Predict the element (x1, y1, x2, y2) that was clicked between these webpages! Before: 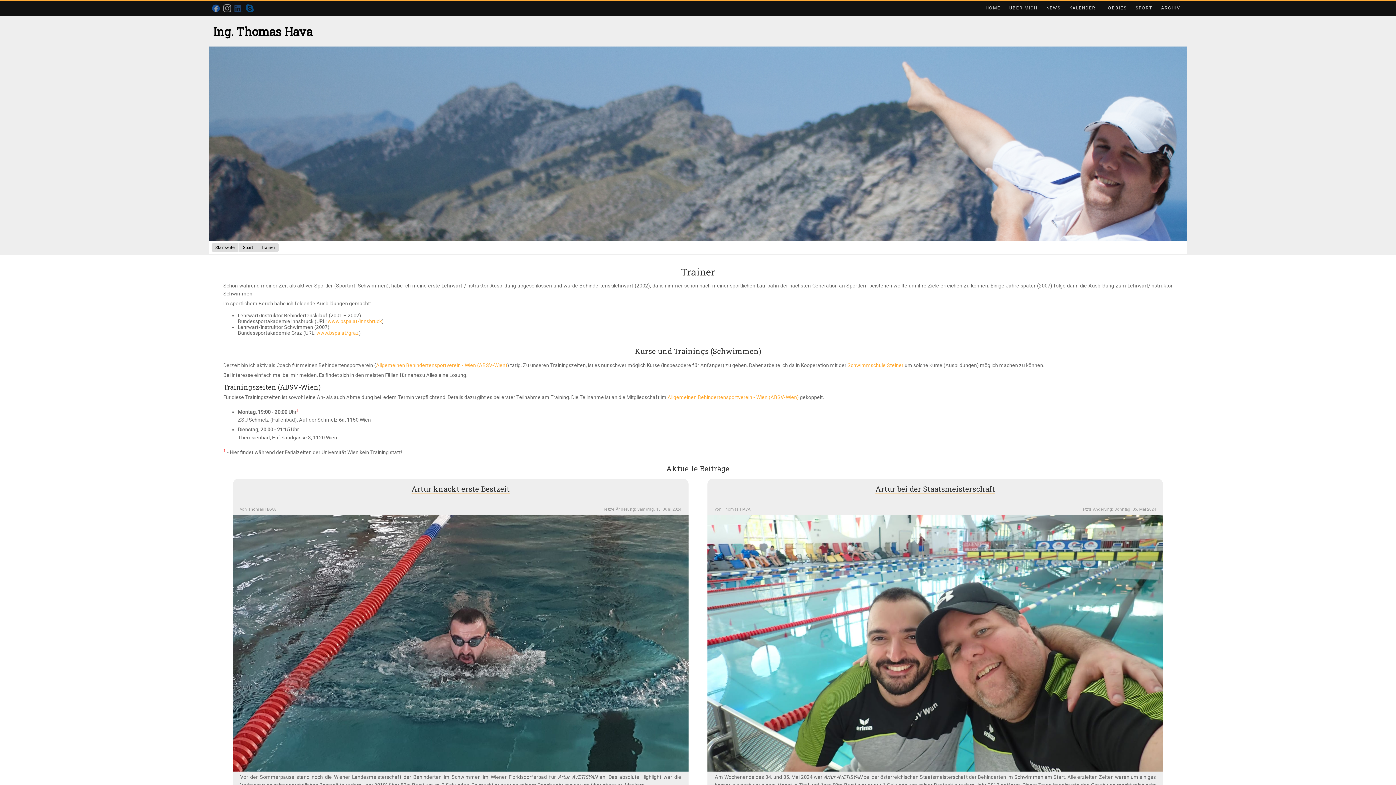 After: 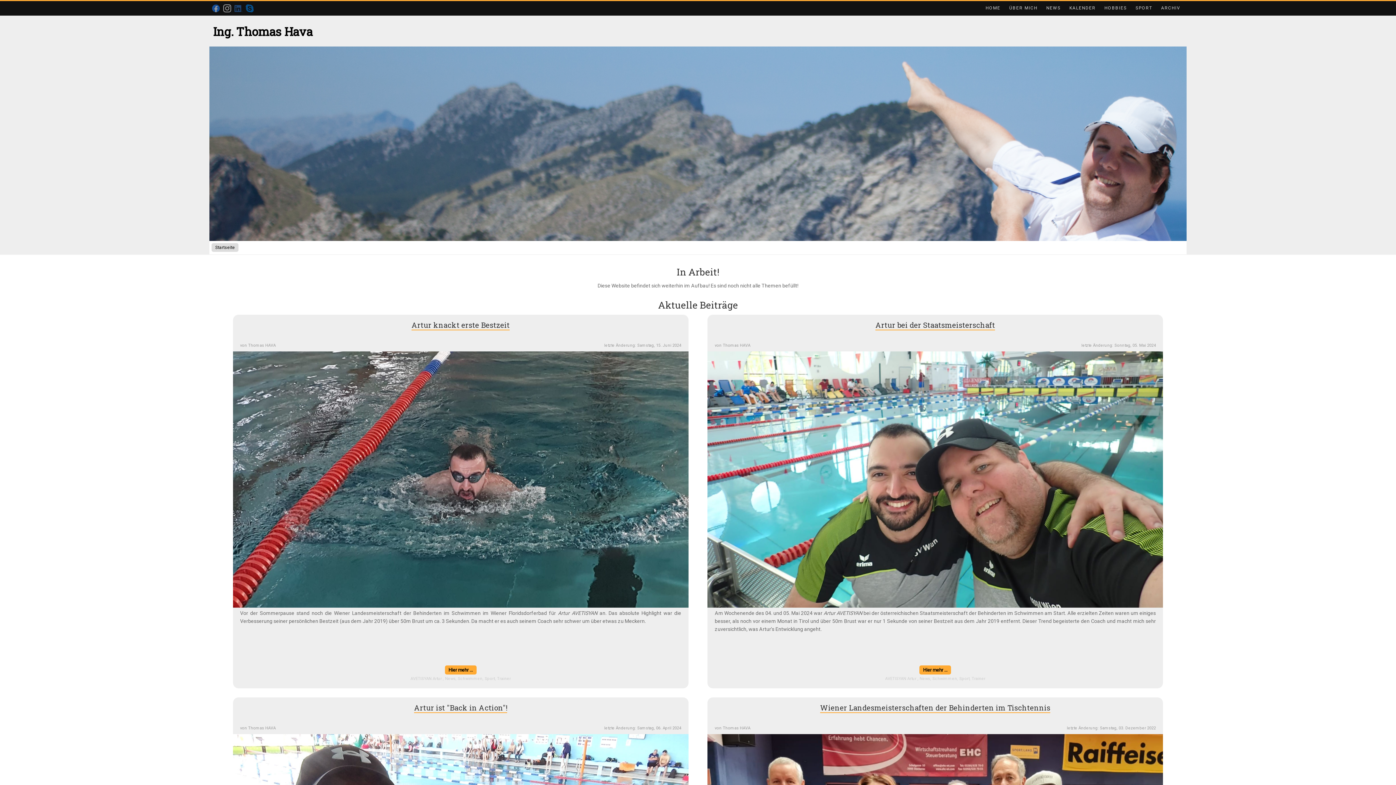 Action: bbox: (215, 245, 234, 250) label: Startseite